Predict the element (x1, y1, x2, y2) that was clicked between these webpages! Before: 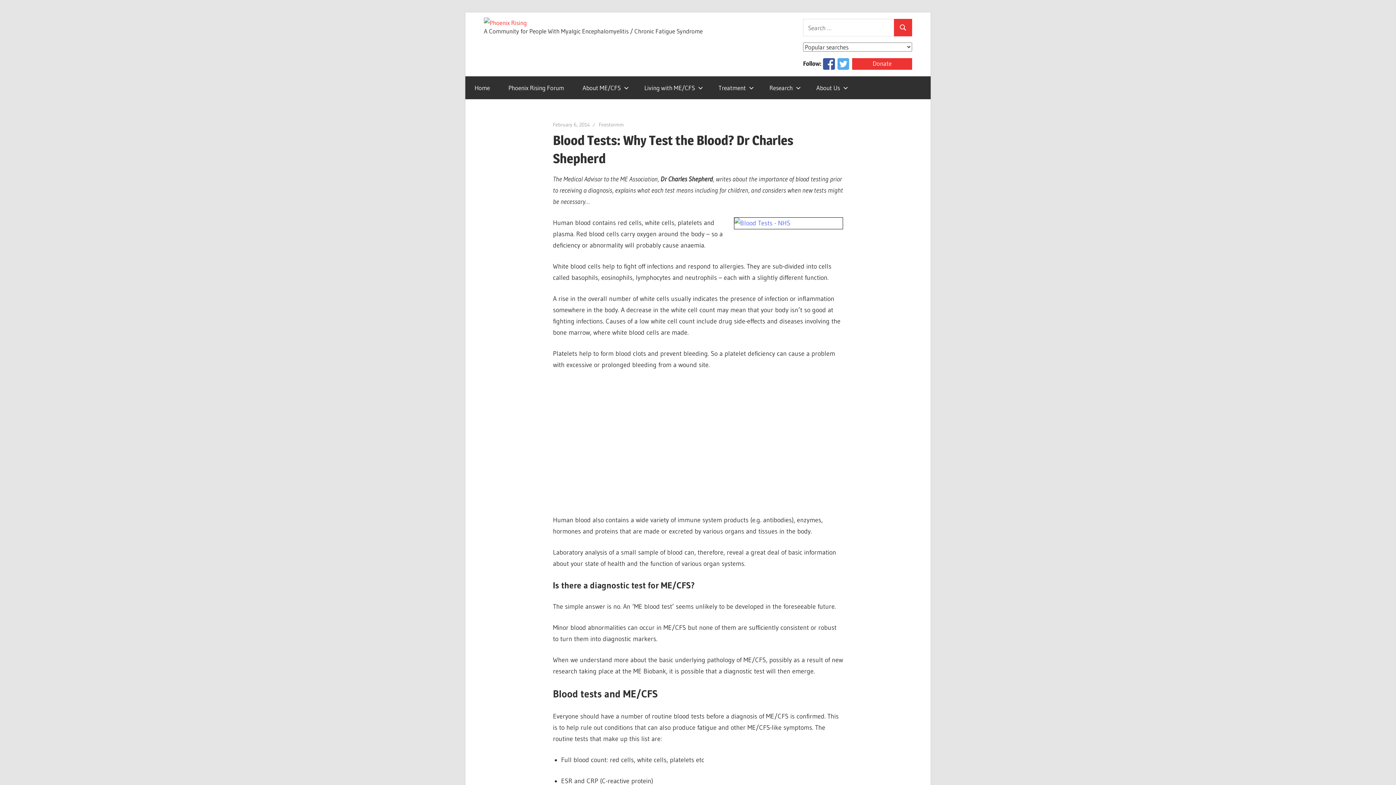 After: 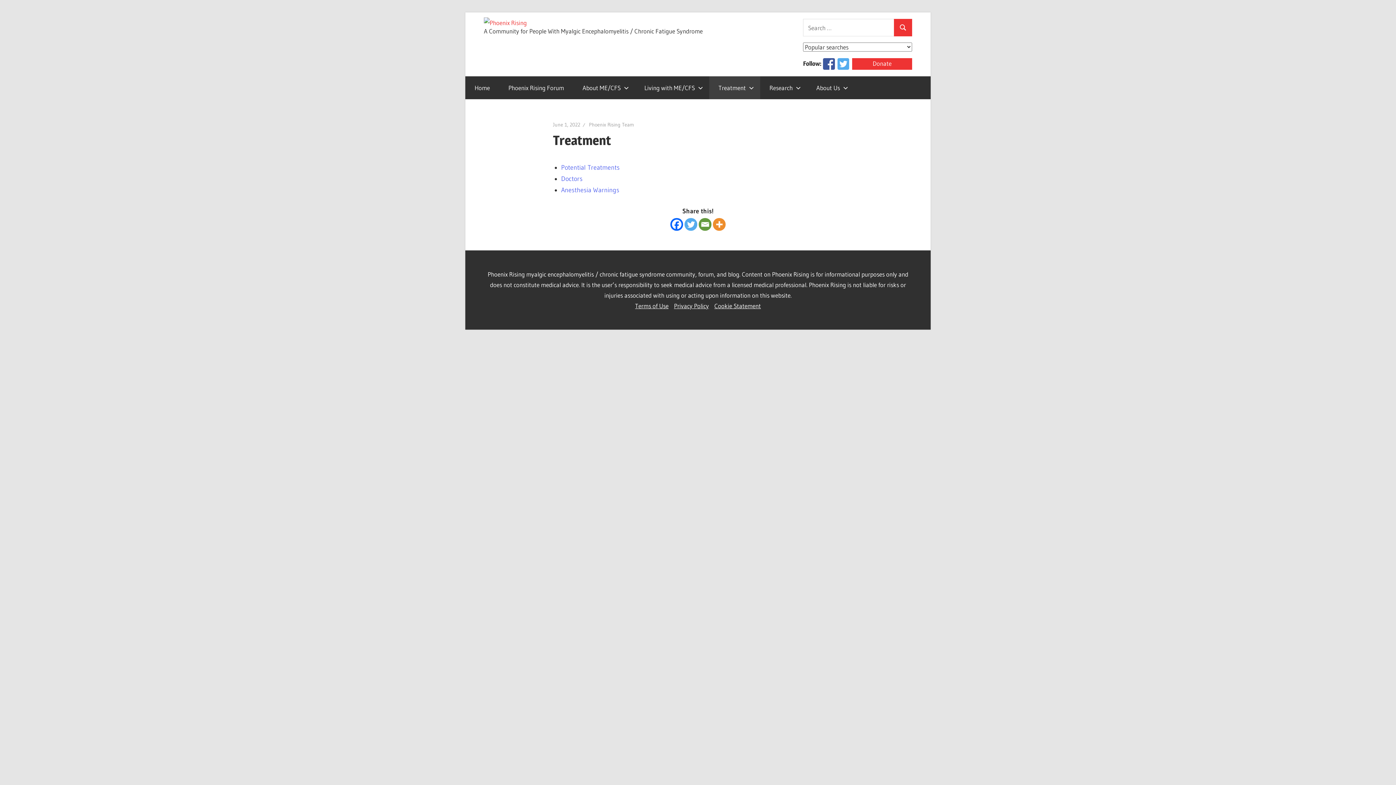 Action: label: Treatment bbox: (709, 76, 760, 99)